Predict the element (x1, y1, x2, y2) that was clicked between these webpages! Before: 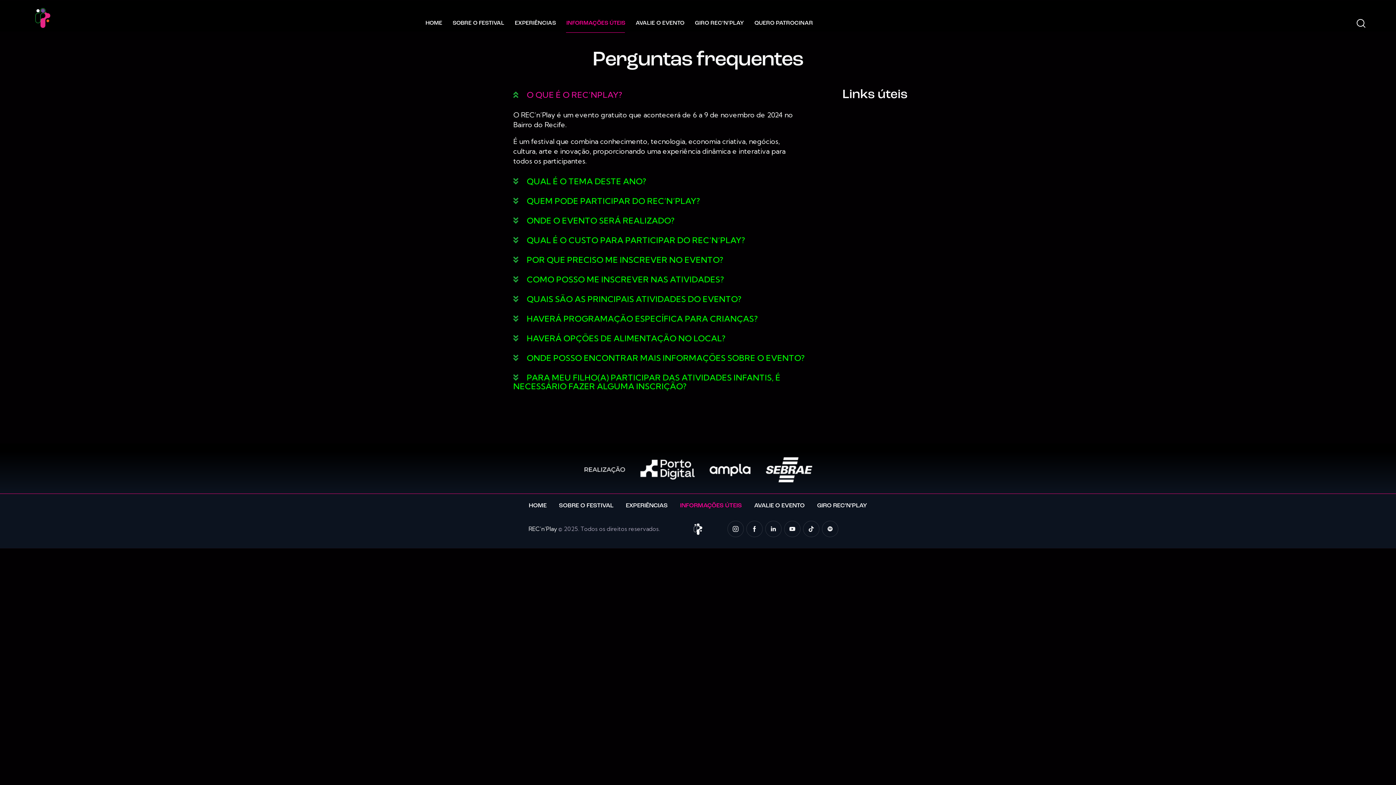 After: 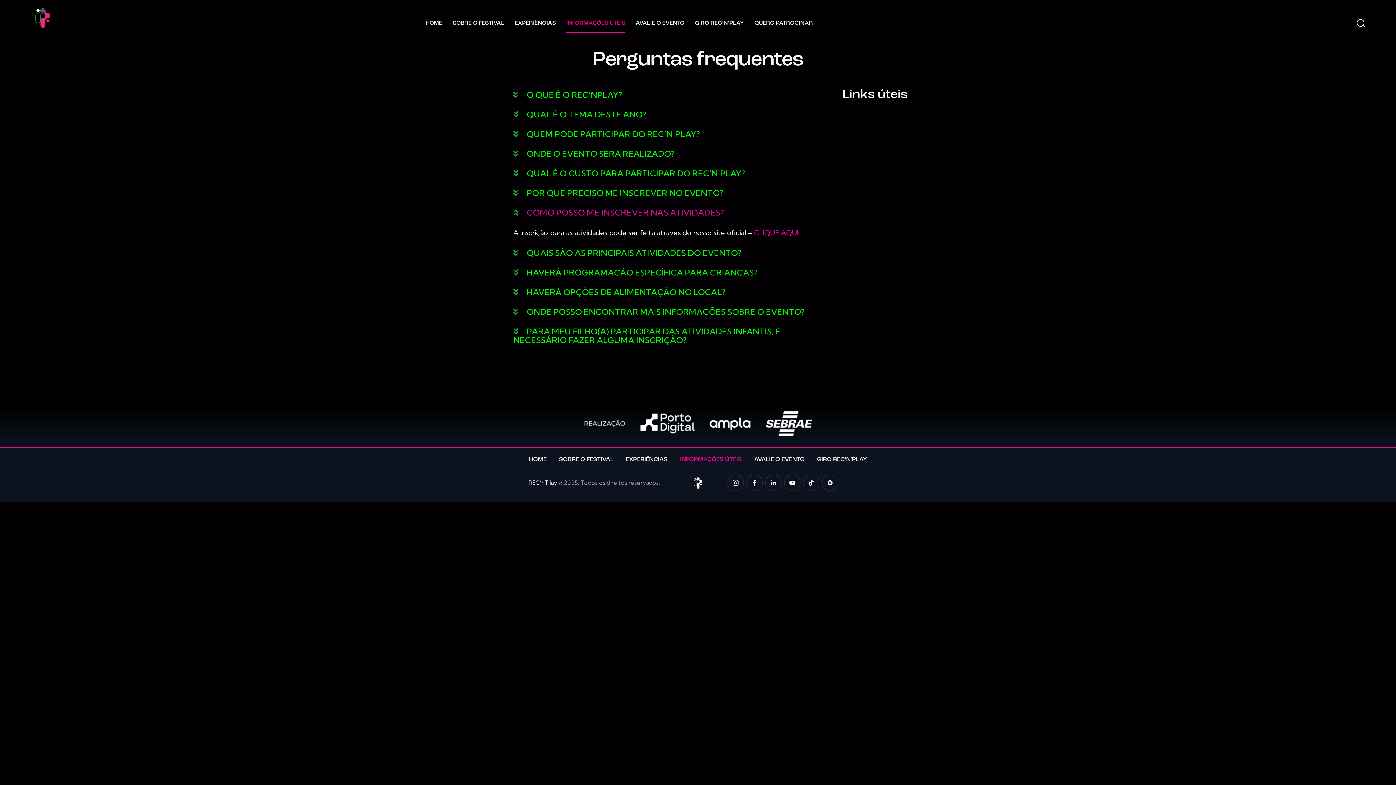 Action: label: COMO POSSO ME INSCREVER NAS ATIVIDADES? bbox: (506, 269, 812, 289)